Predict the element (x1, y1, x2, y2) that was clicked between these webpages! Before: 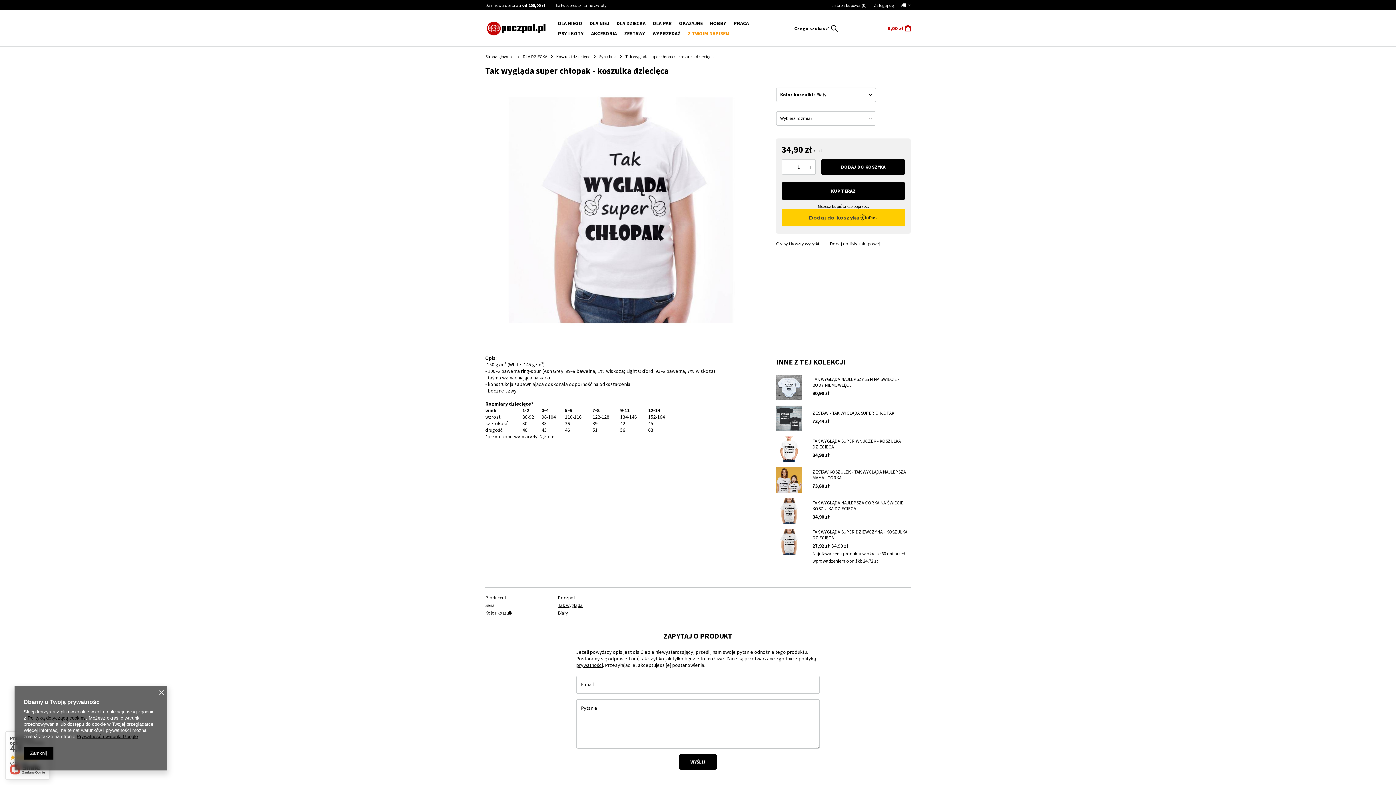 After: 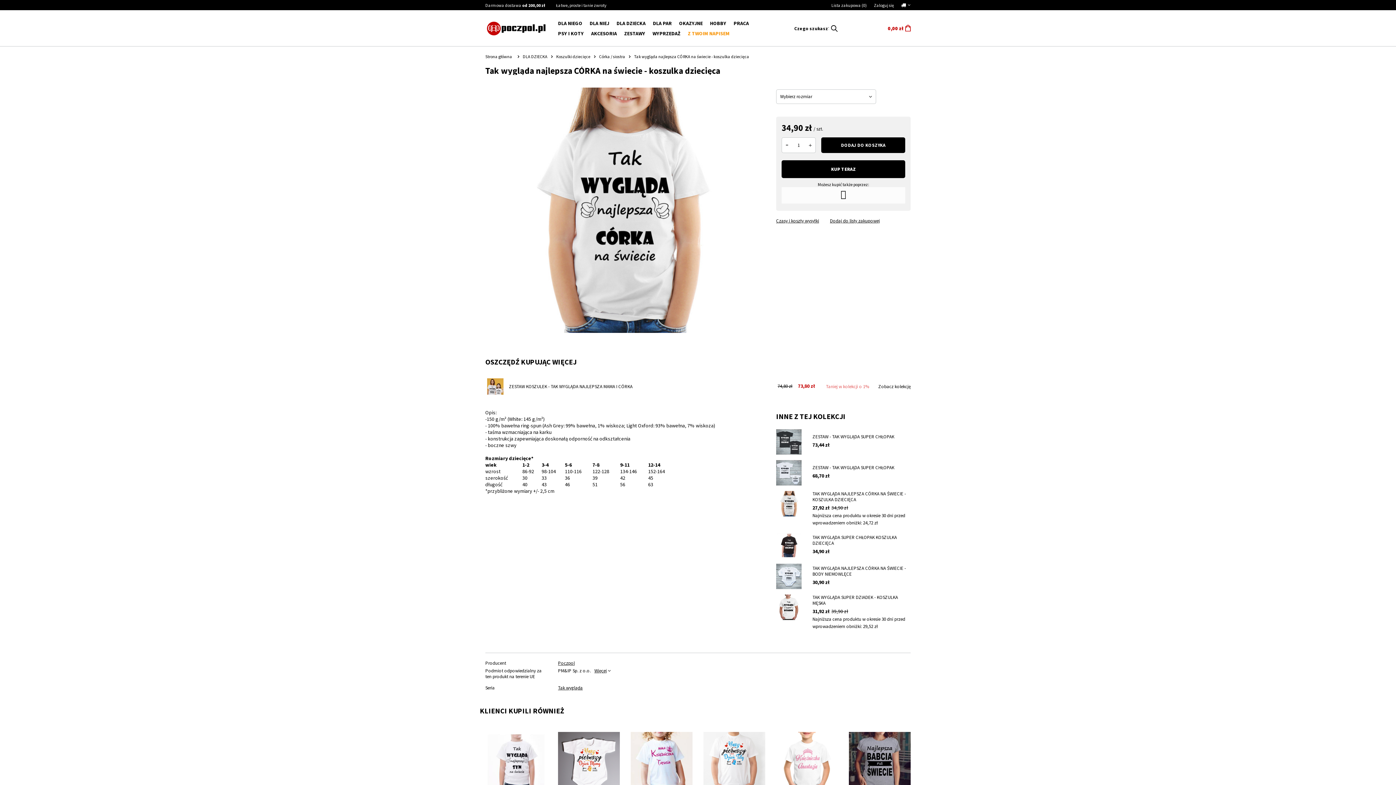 Action: bbox: (776, 498, 801, 524)